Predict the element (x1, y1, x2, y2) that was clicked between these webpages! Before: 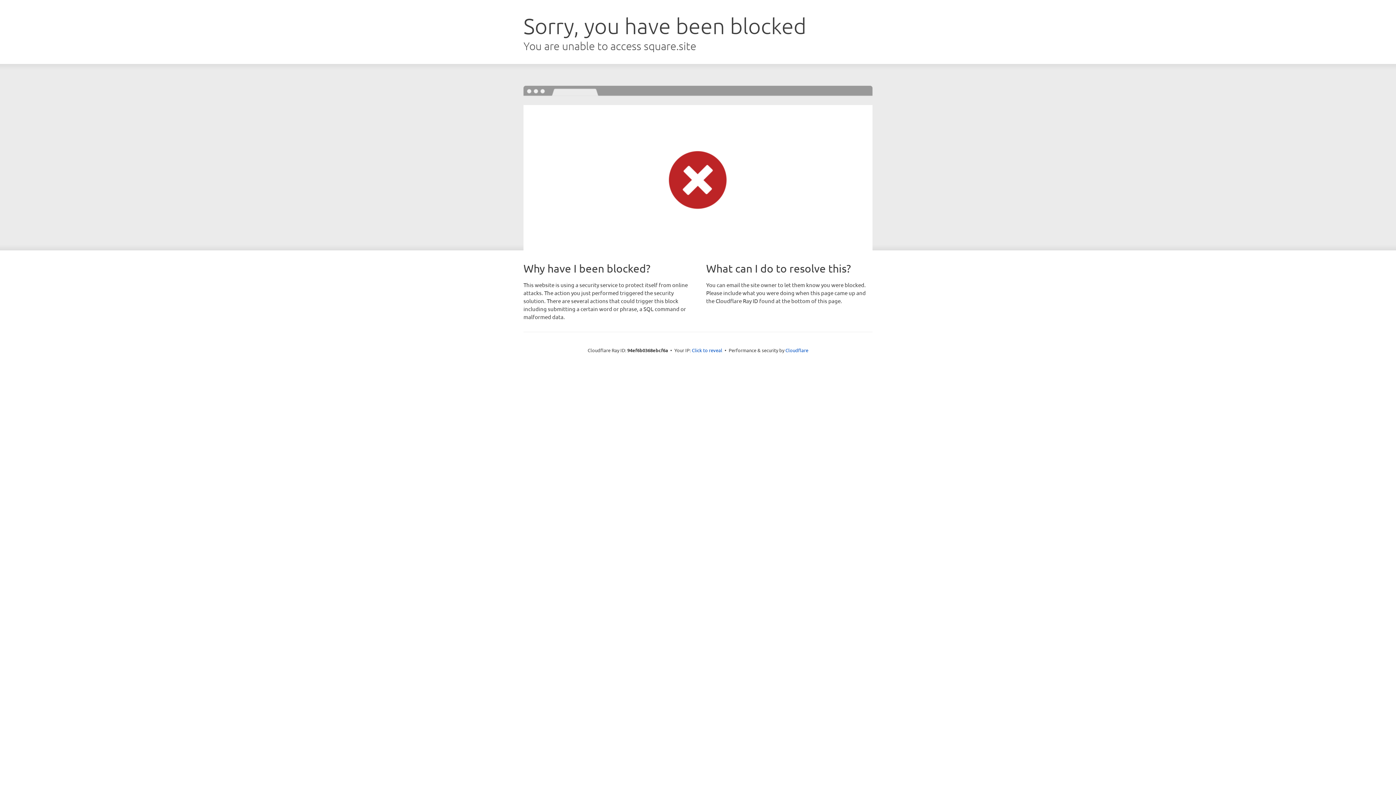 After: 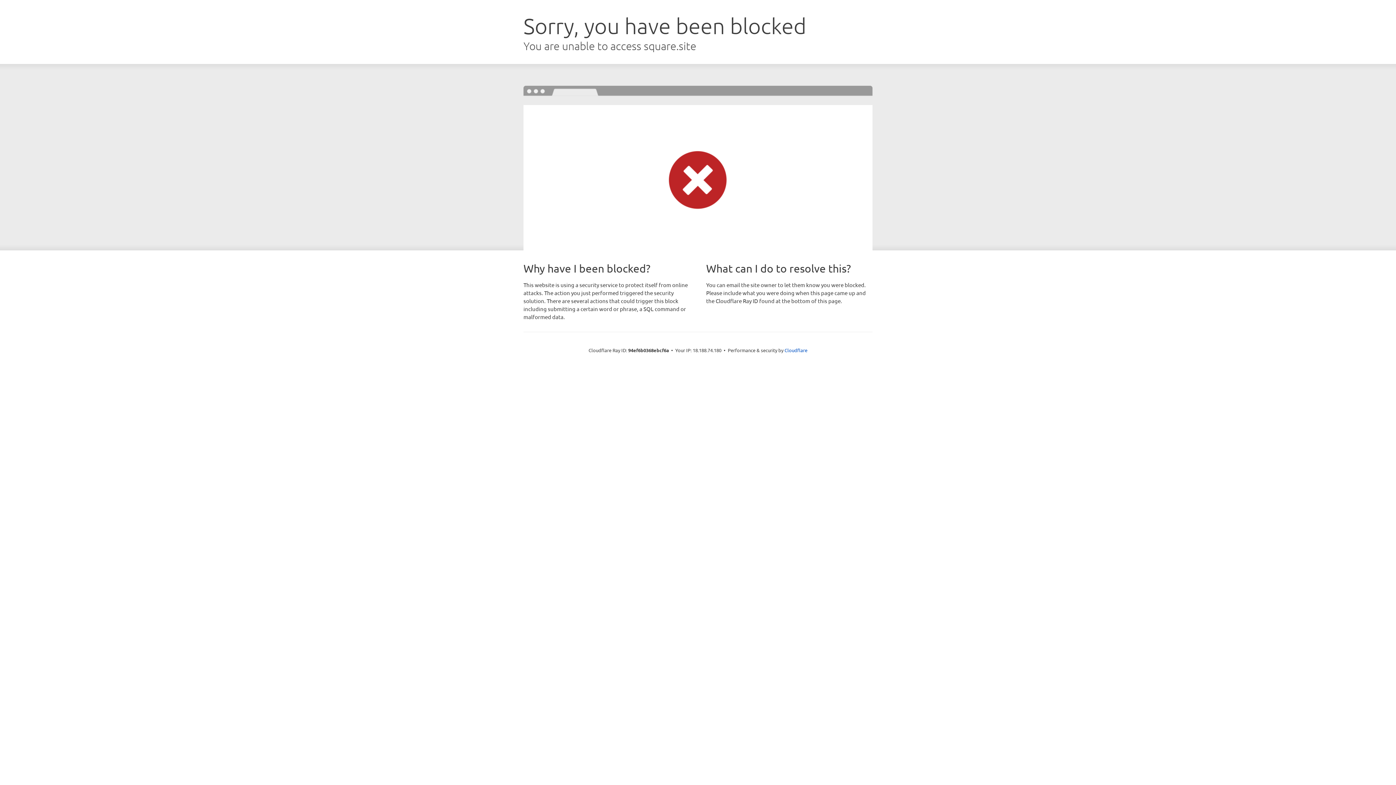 Action: bbox: (692, 346, 722, 353) label: Click to reveal